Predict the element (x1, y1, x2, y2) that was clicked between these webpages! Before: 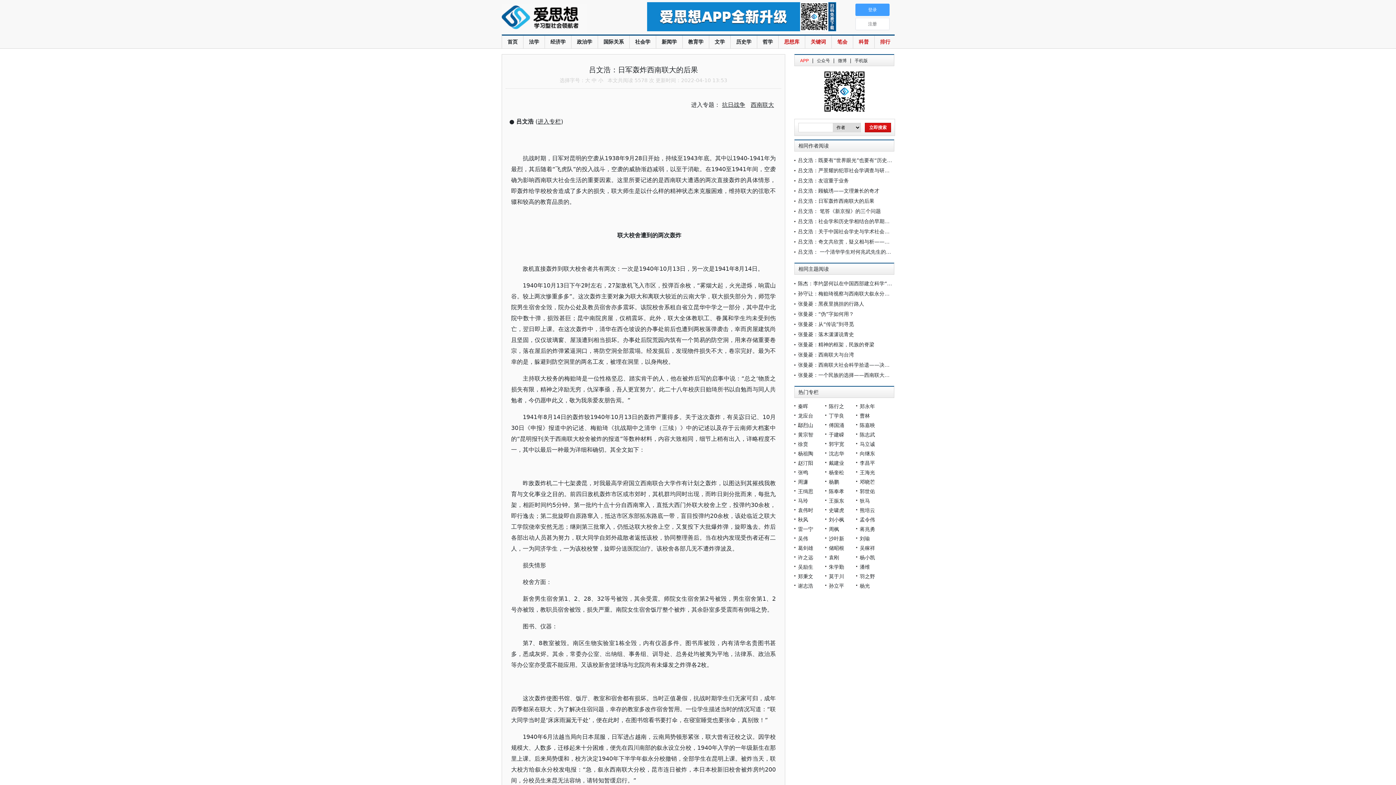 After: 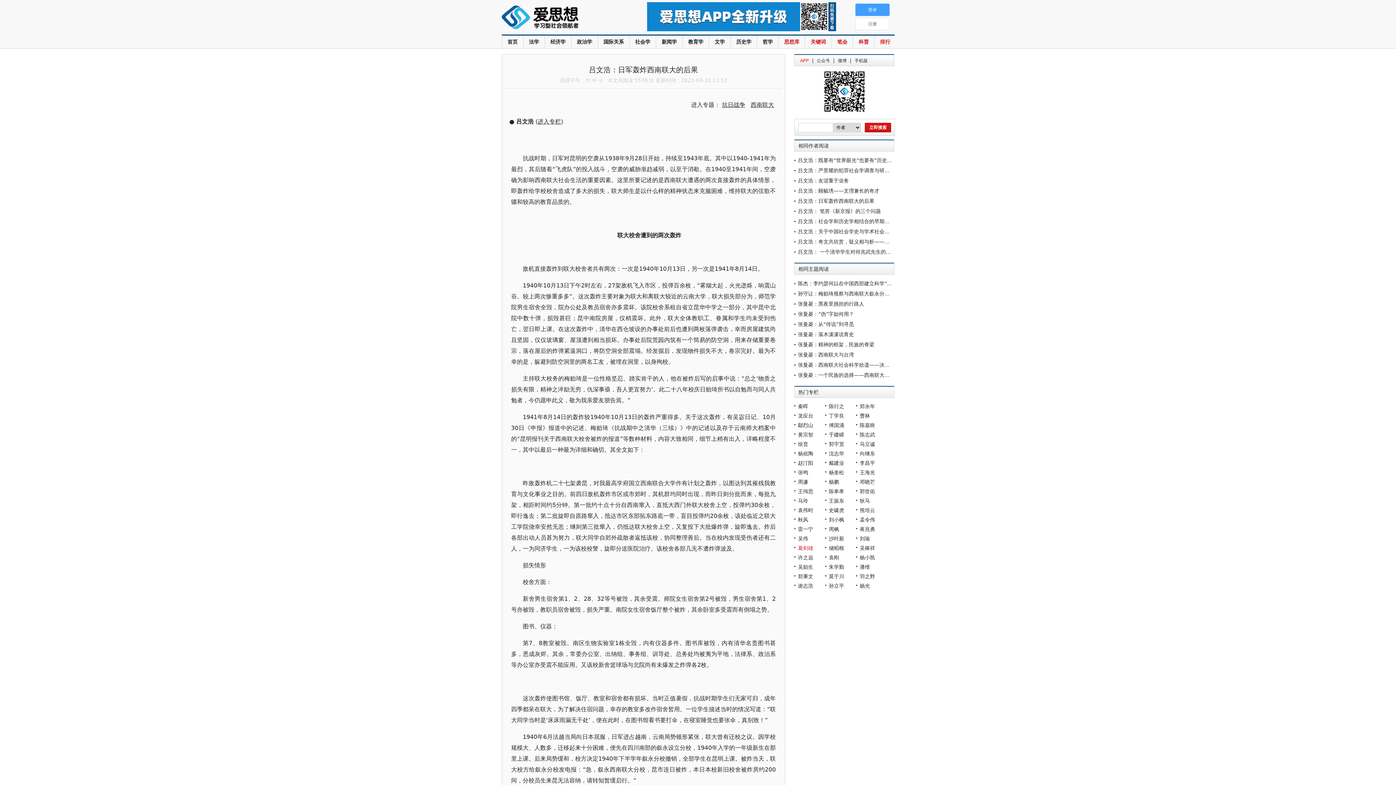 Action: label: 葛剑雄 bbox: (798, 545, 813, 551)